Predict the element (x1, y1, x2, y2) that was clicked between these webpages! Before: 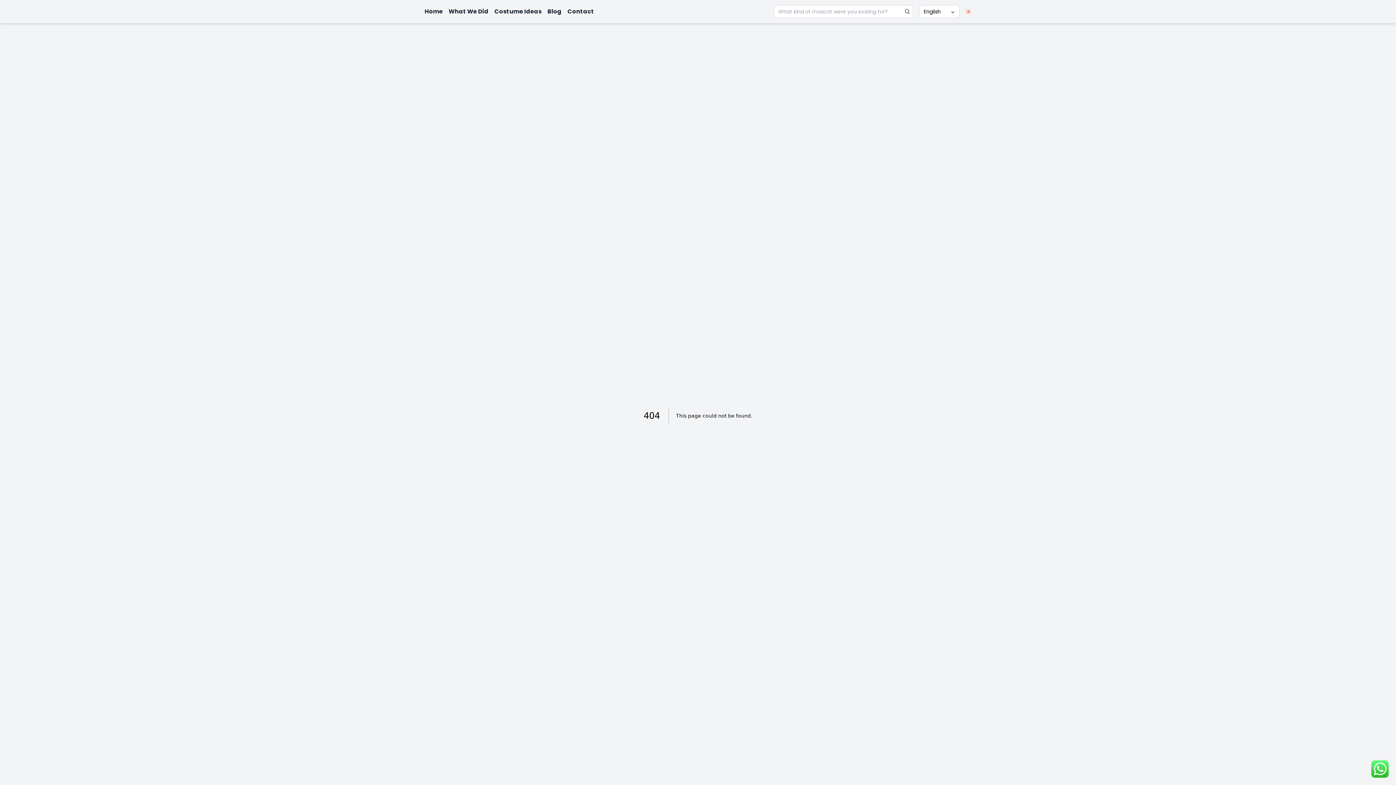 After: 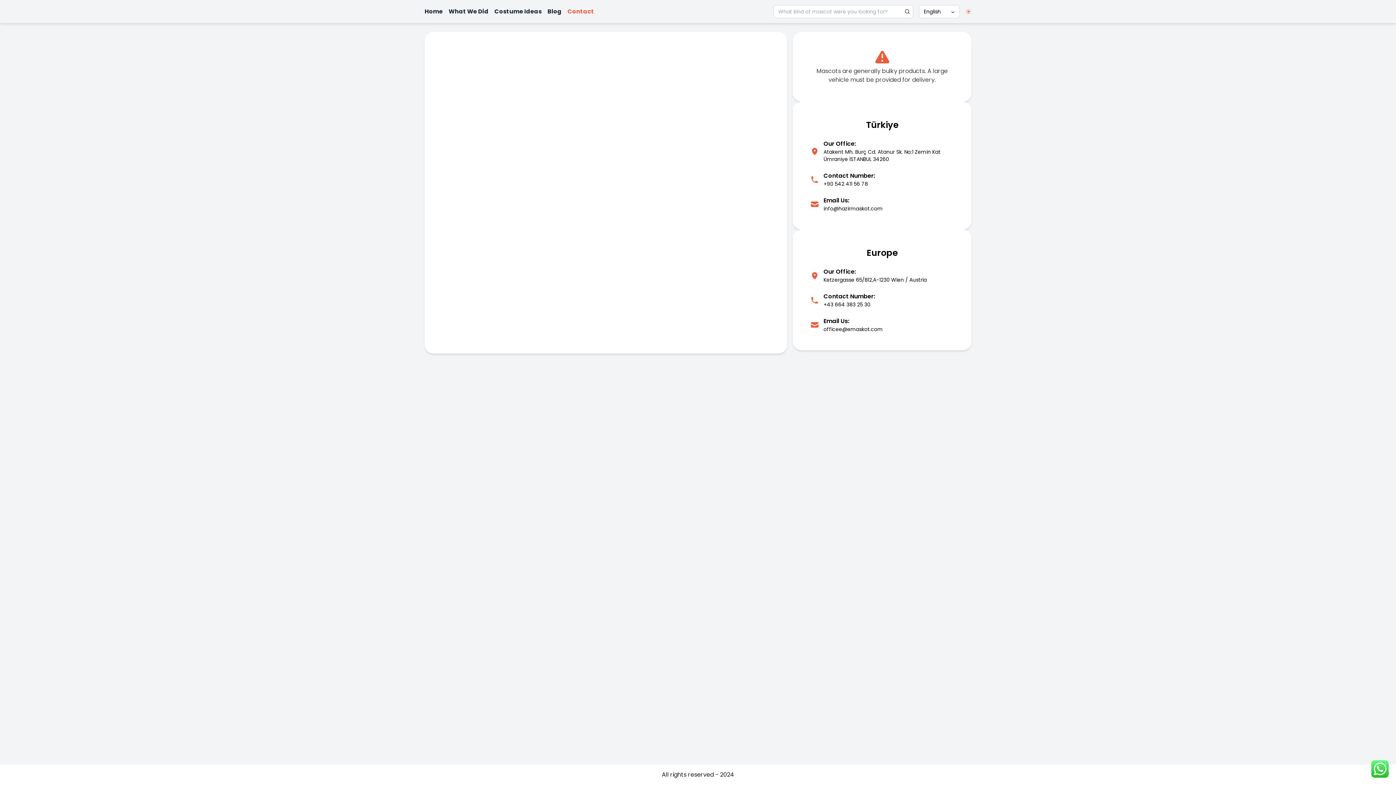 Action: label: Contact bbox: (567, 7, 594, 16)